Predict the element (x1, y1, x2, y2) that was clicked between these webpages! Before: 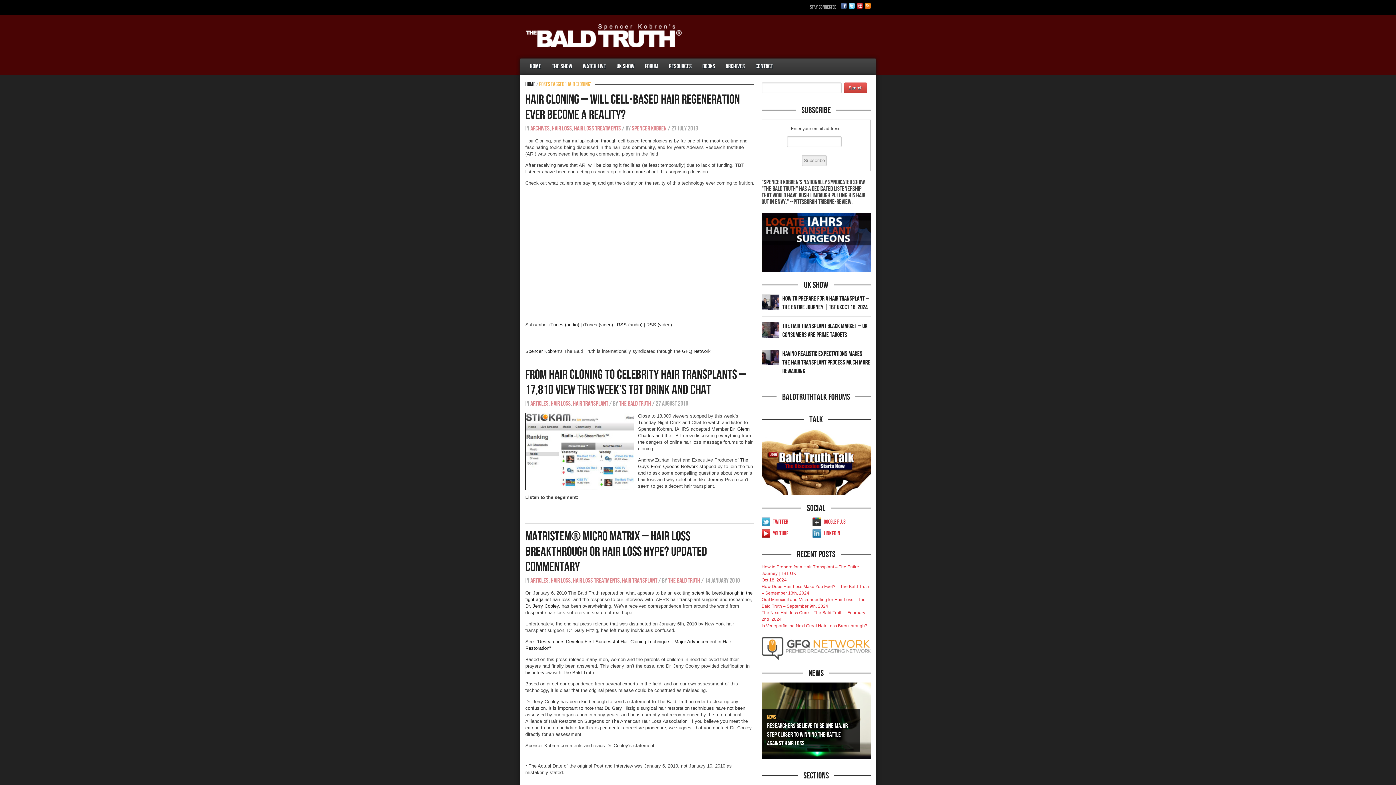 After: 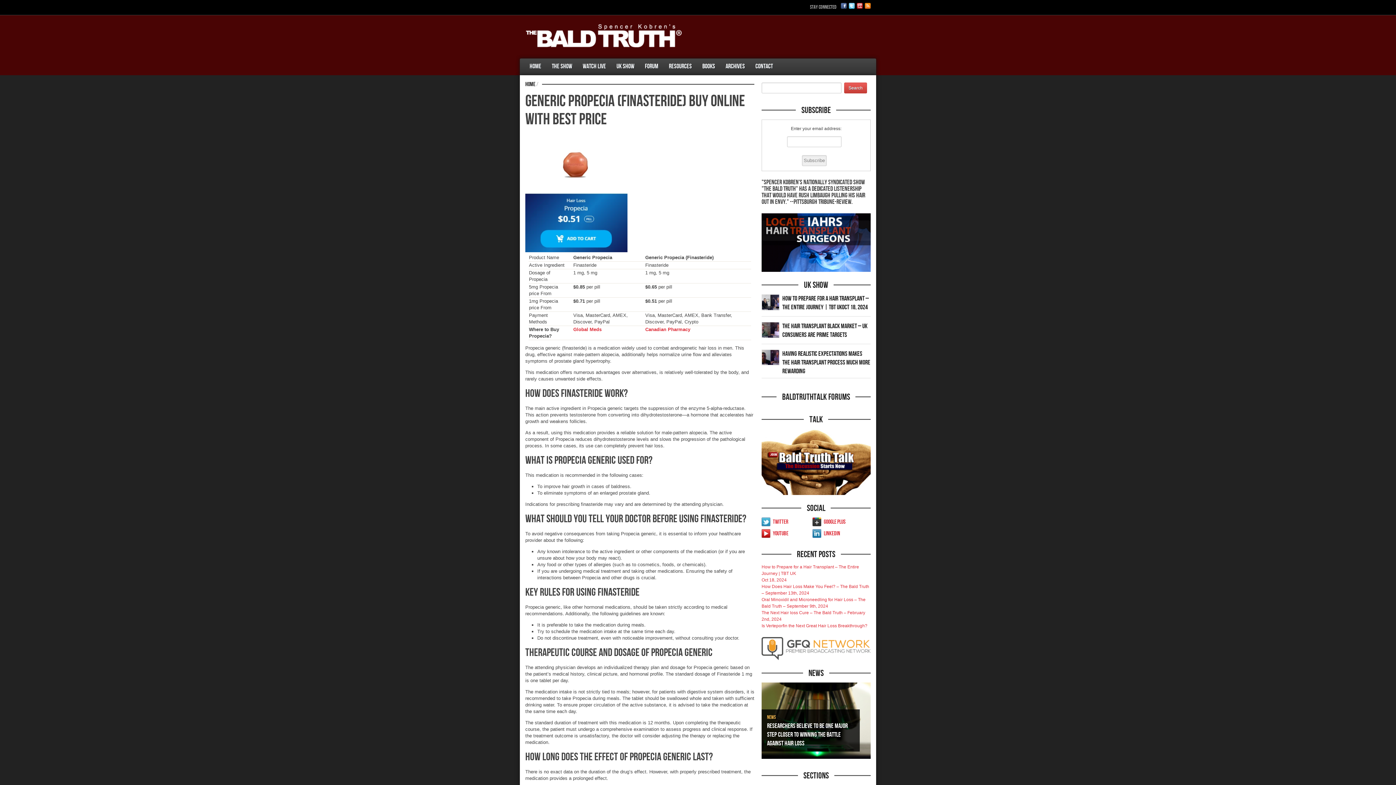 Action: bbox: (779, 58, 788, 60) label: Generic Propecia